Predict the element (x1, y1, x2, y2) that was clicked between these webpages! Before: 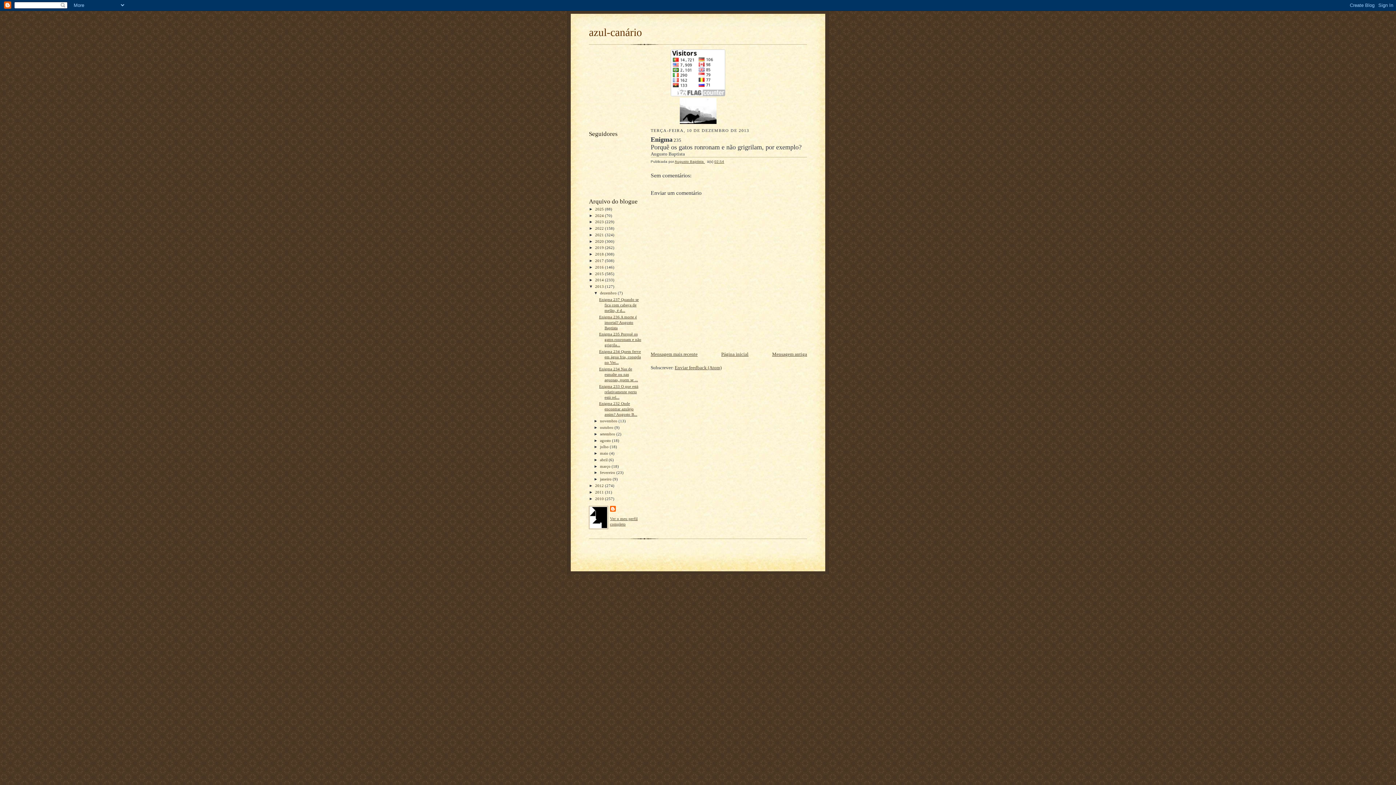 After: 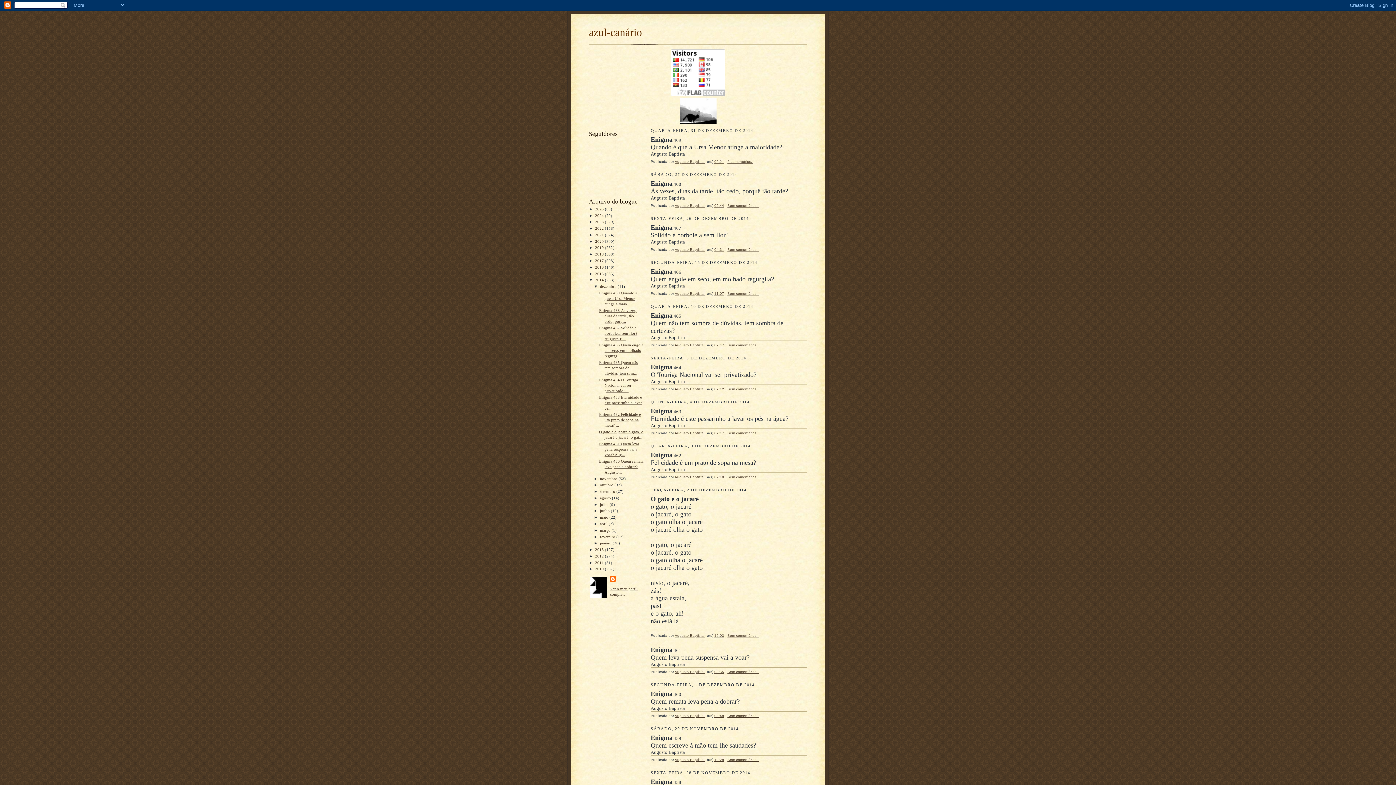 Action: label: 2014  bbox: (595, 277, 605, 282)